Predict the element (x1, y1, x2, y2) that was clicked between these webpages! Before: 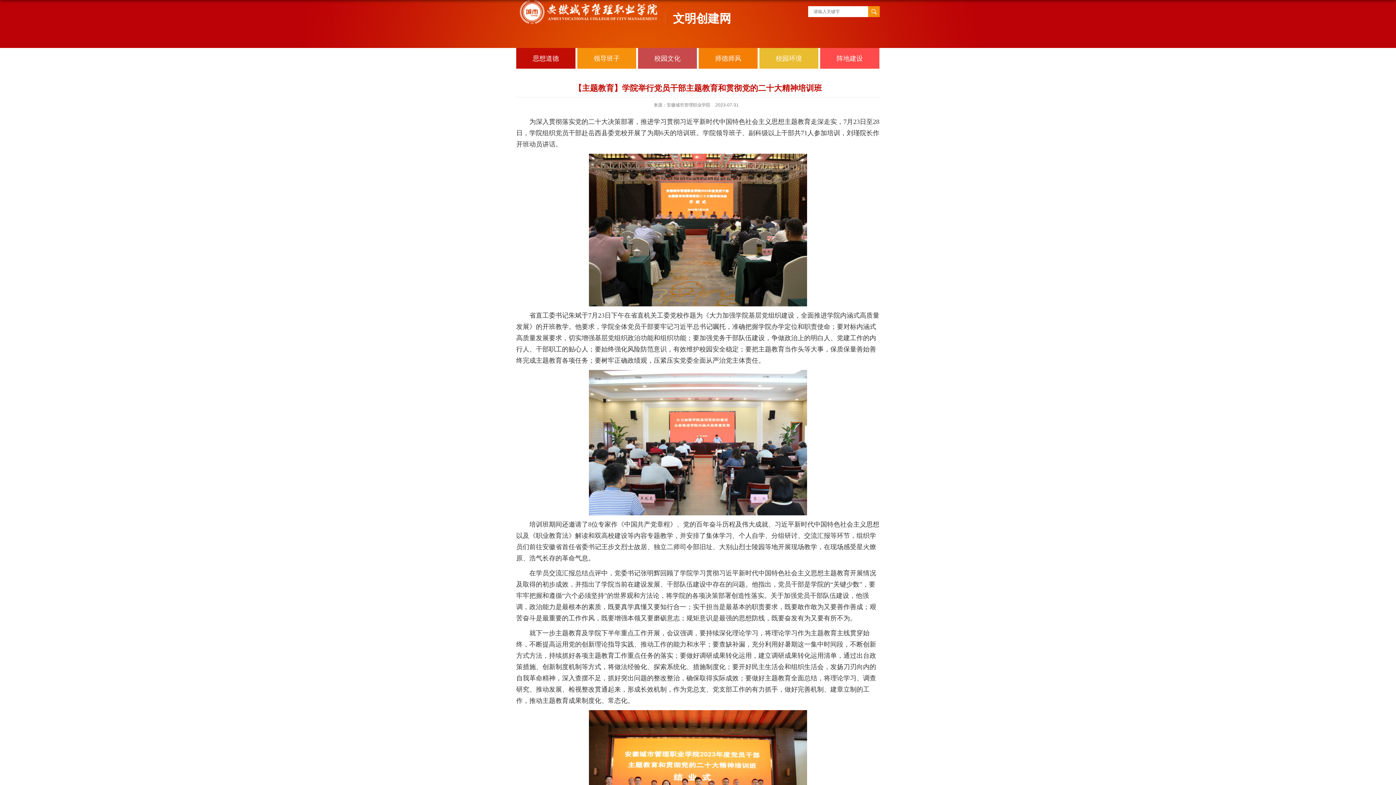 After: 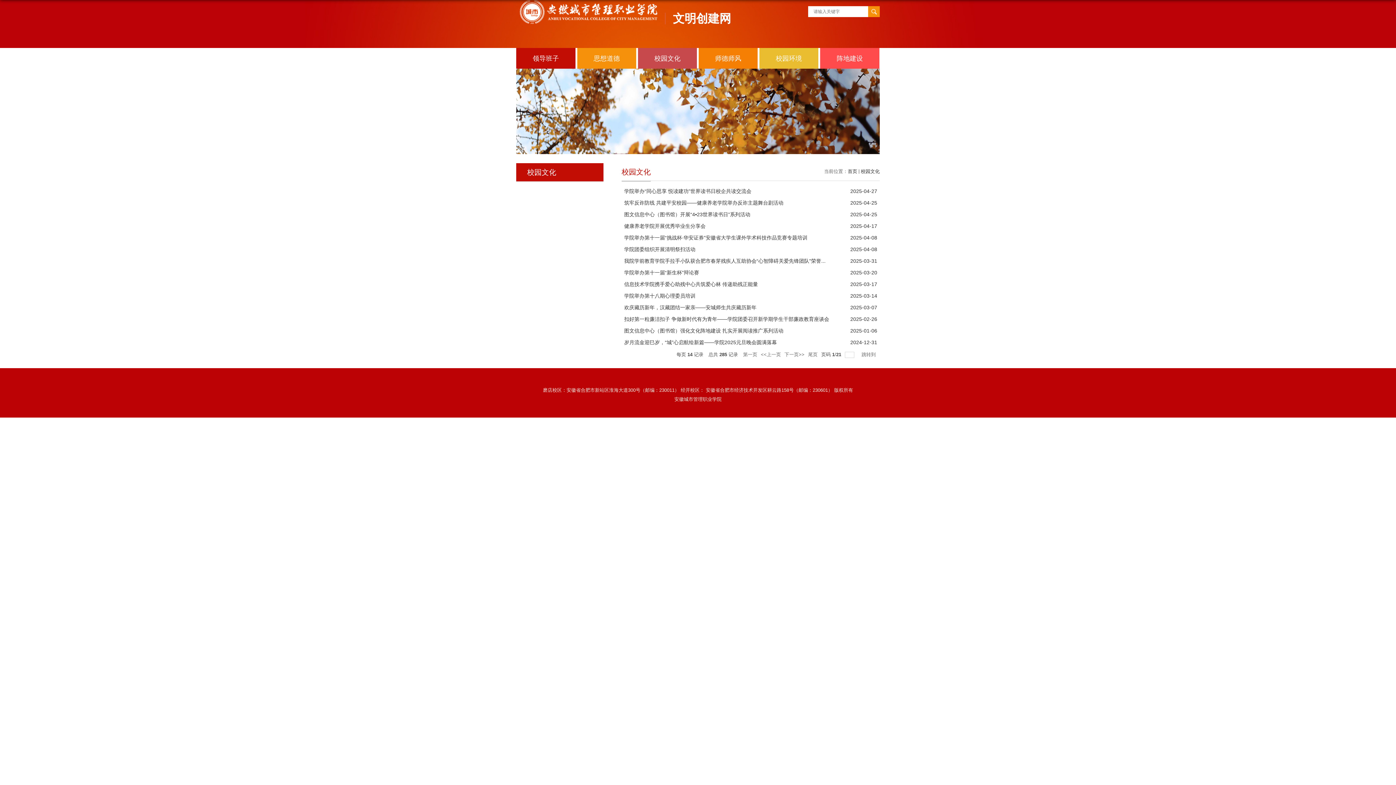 Action: label: 校园文化 bbox: (638, 48, 696, 68)